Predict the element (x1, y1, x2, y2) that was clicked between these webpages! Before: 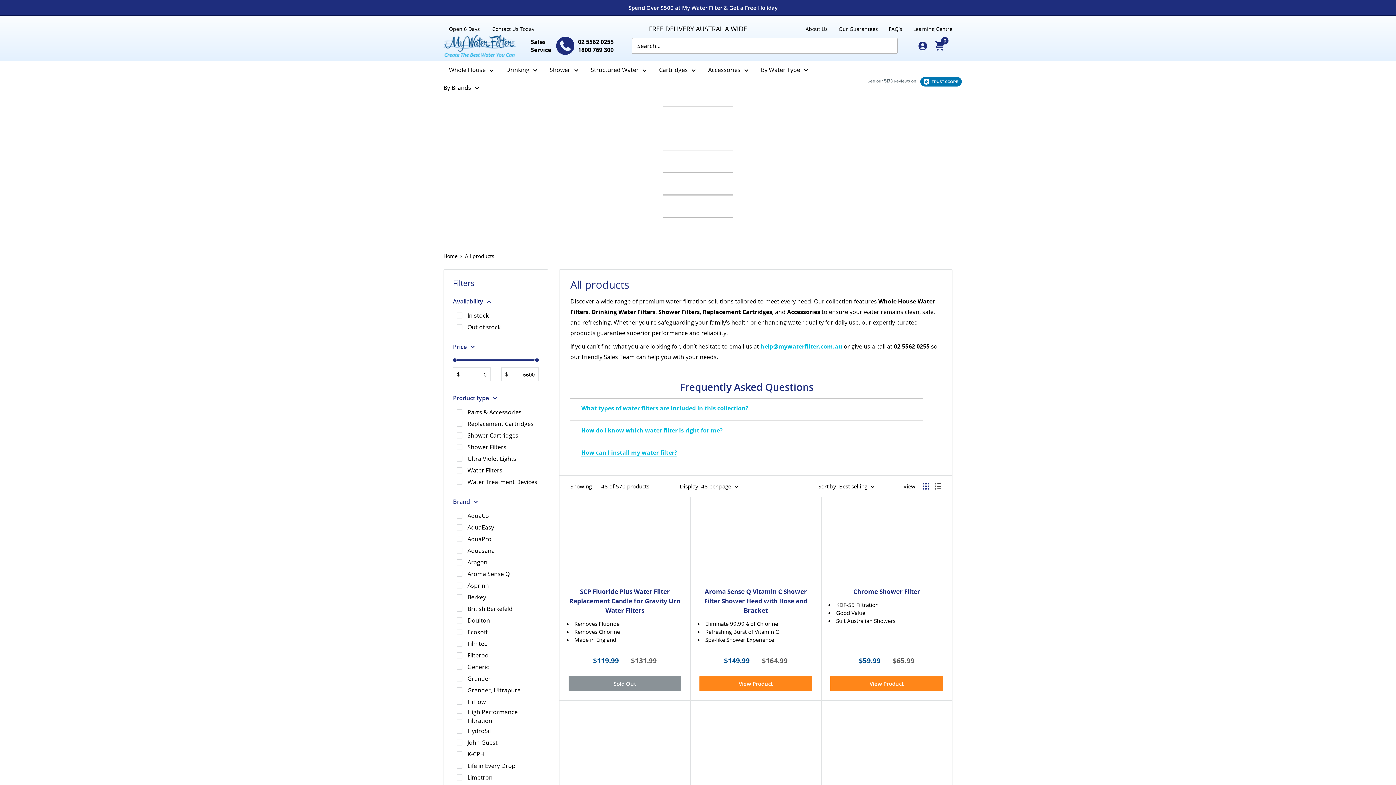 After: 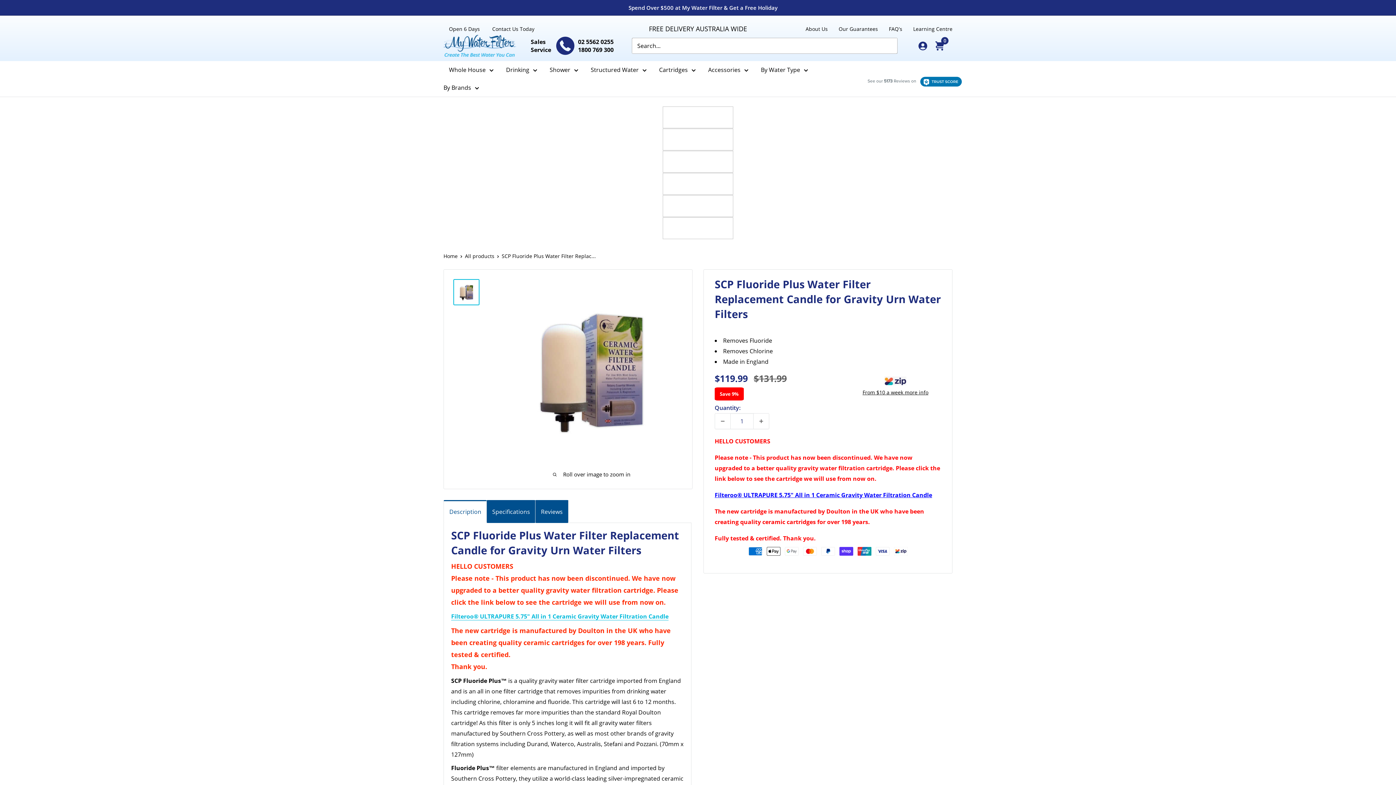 Action: bbox: (566, 504, 683, 580)